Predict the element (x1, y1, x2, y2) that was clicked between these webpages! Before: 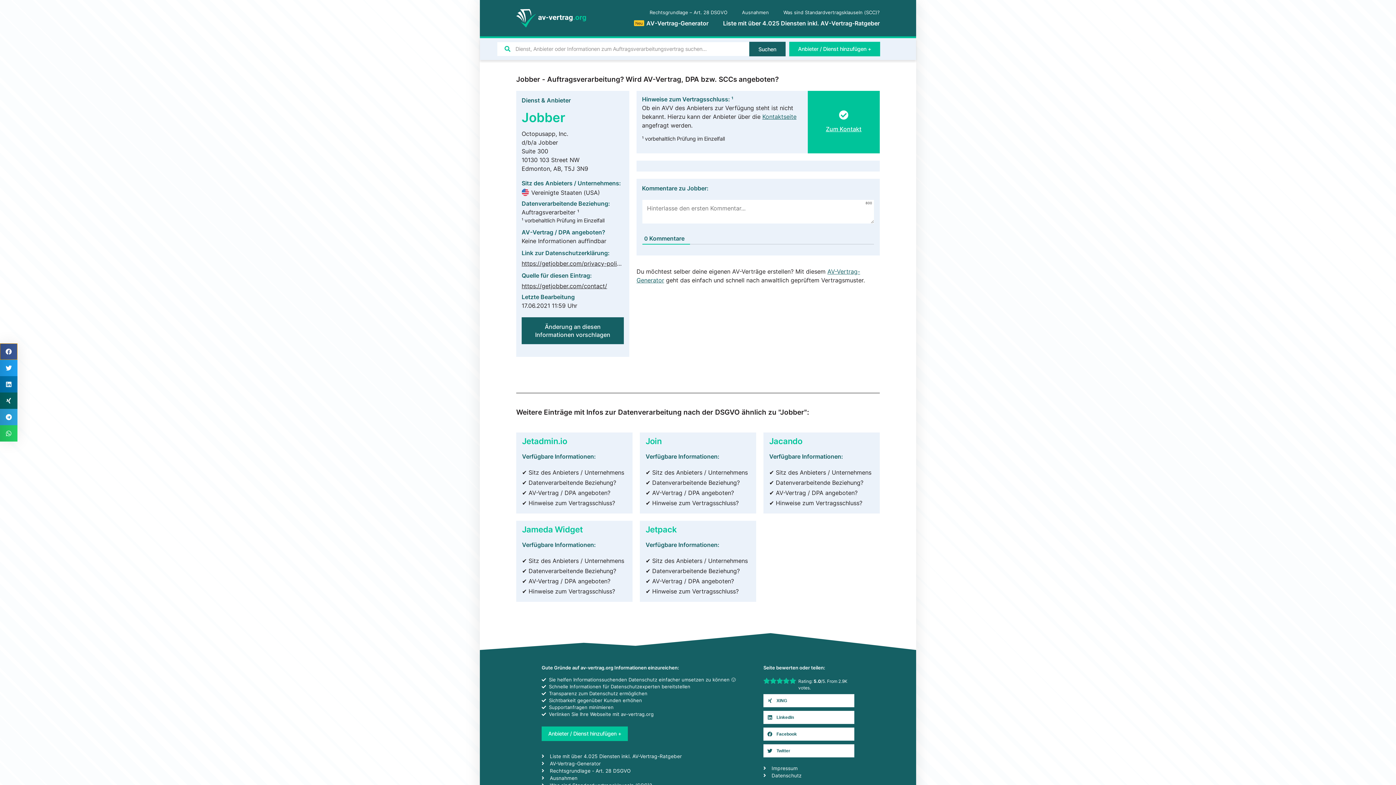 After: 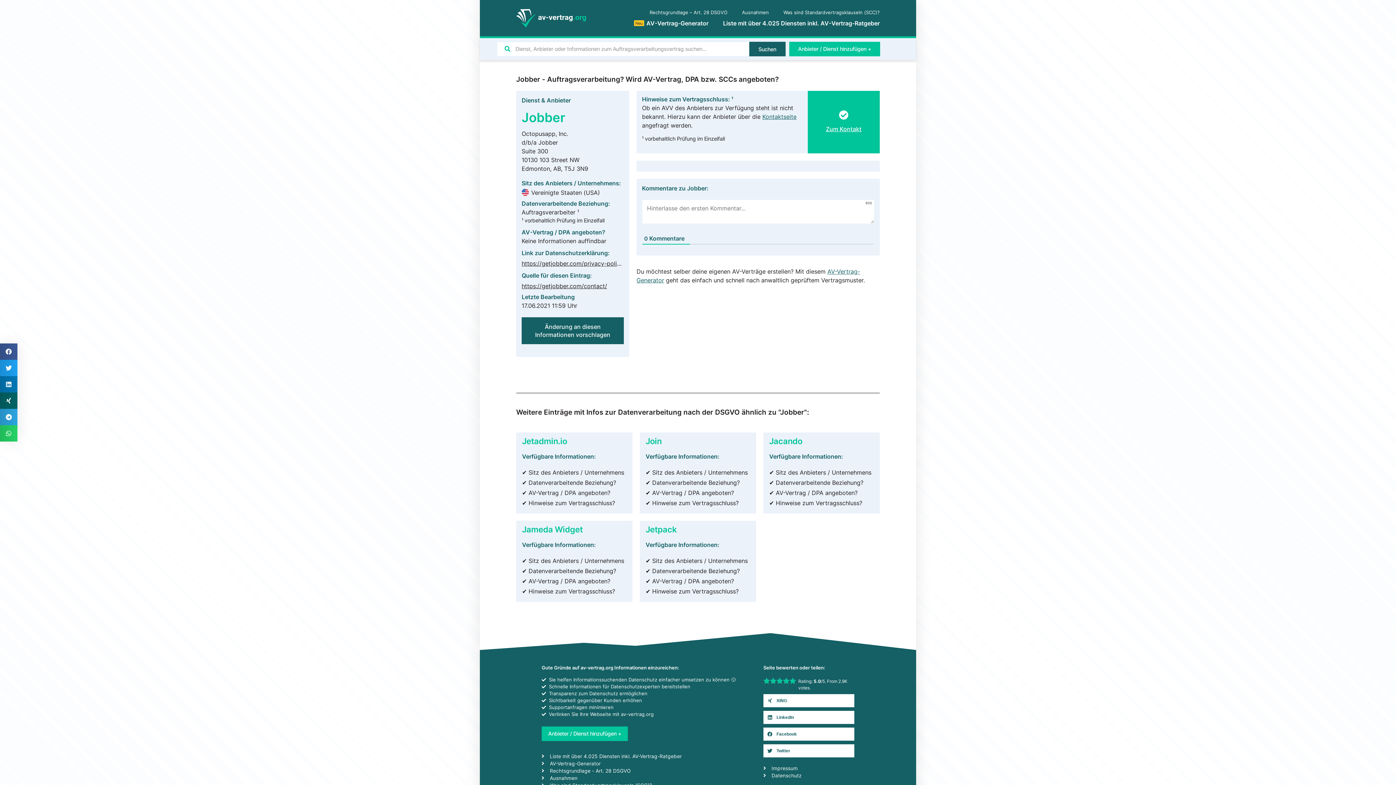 Action: bbox: (521, 282, 607, 289) label: https://getjobber.com/contact/